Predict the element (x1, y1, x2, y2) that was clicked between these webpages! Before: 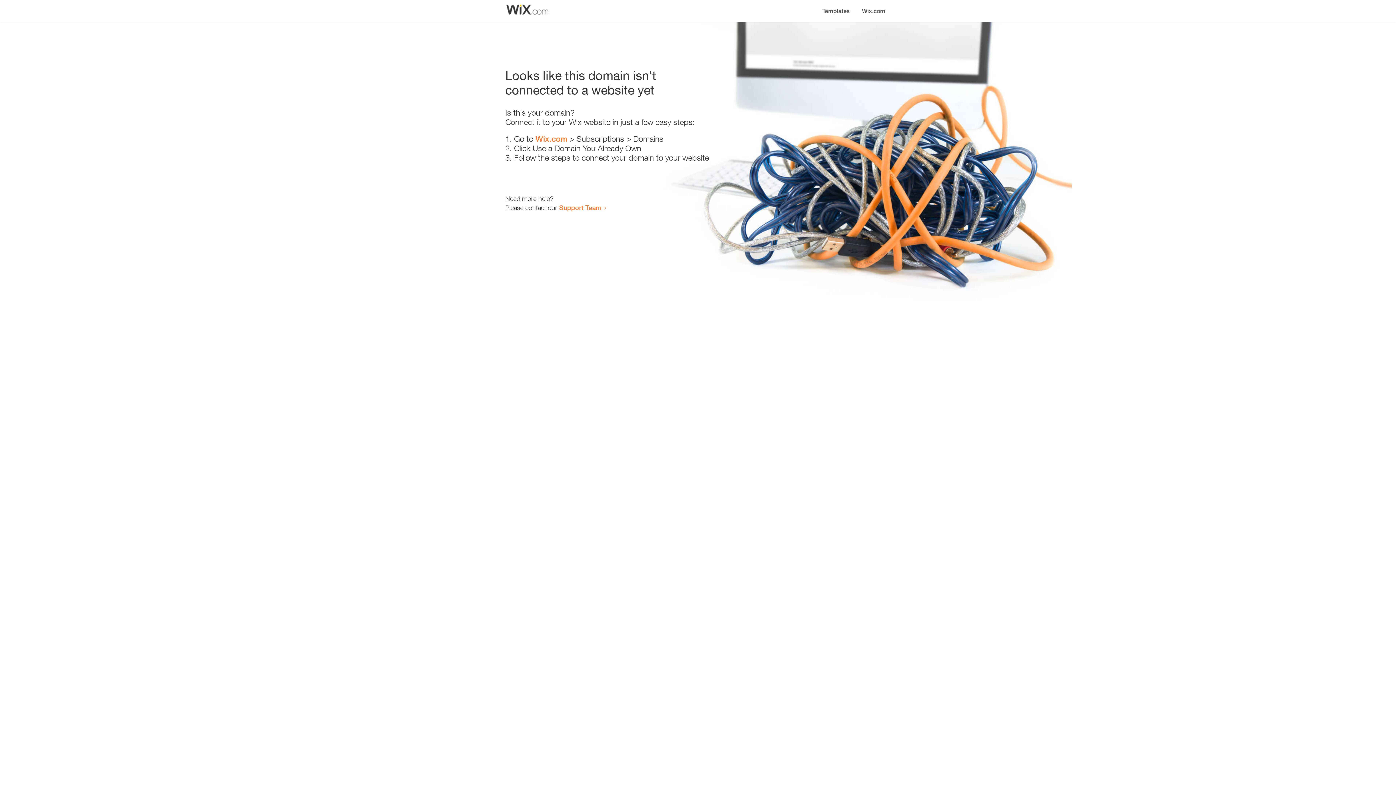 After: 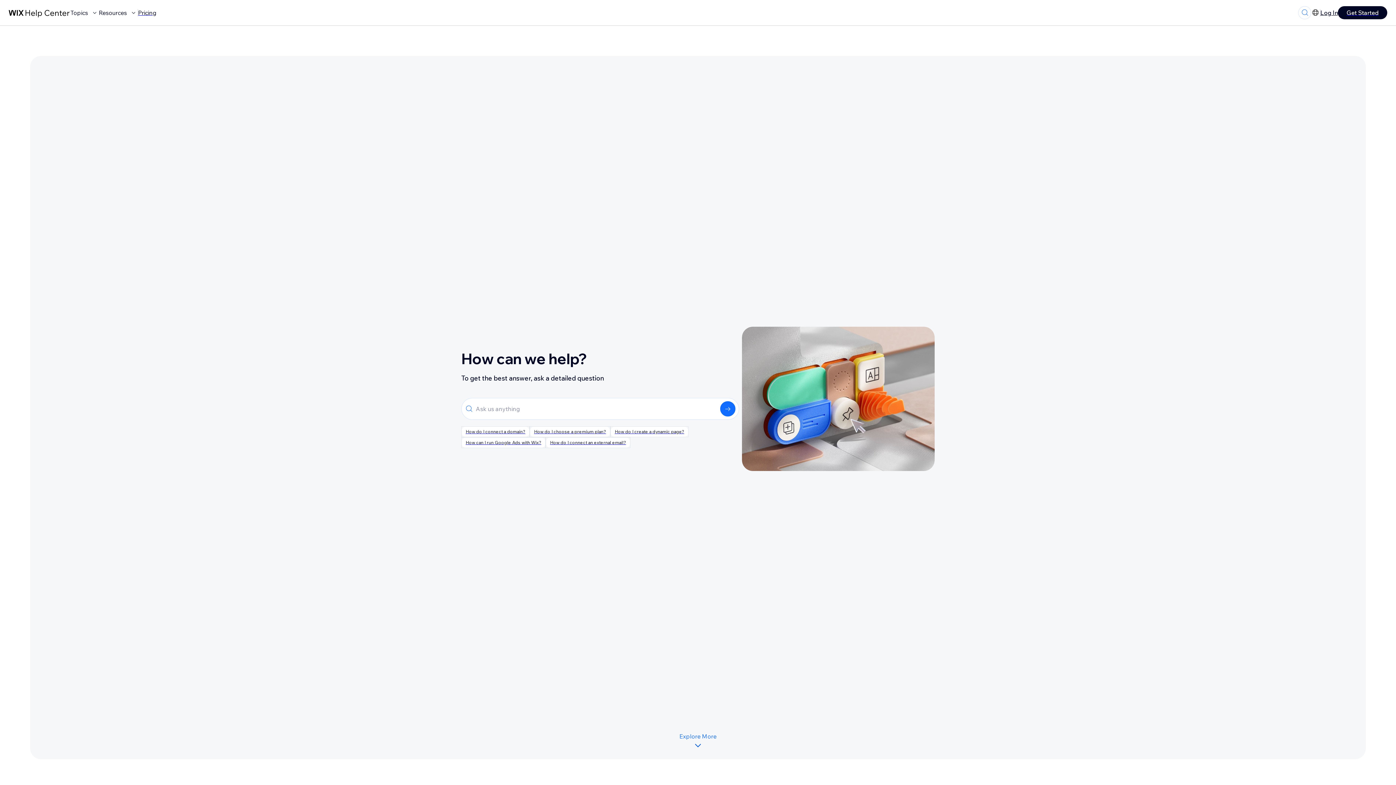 Action: label: Support Team bbox: (559, 203, 601, 211)